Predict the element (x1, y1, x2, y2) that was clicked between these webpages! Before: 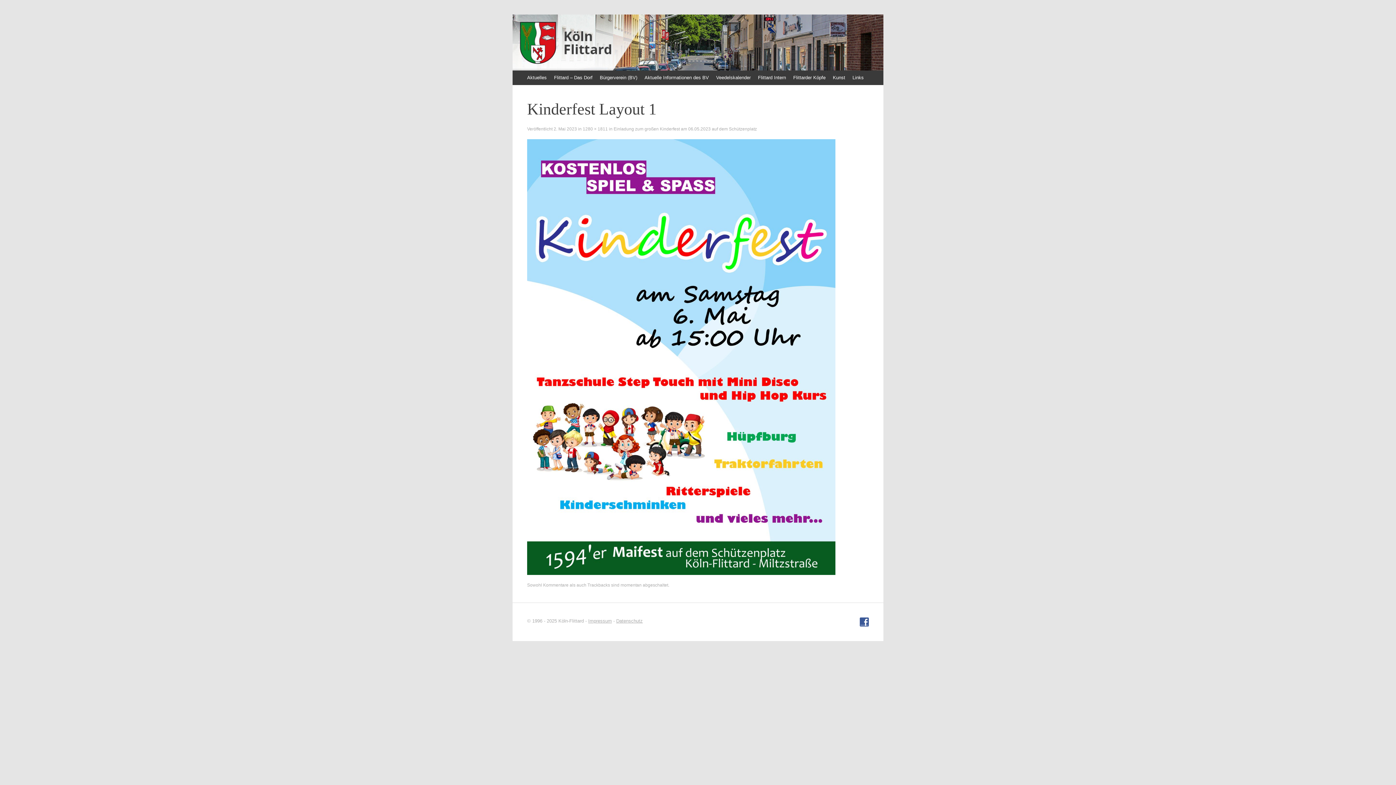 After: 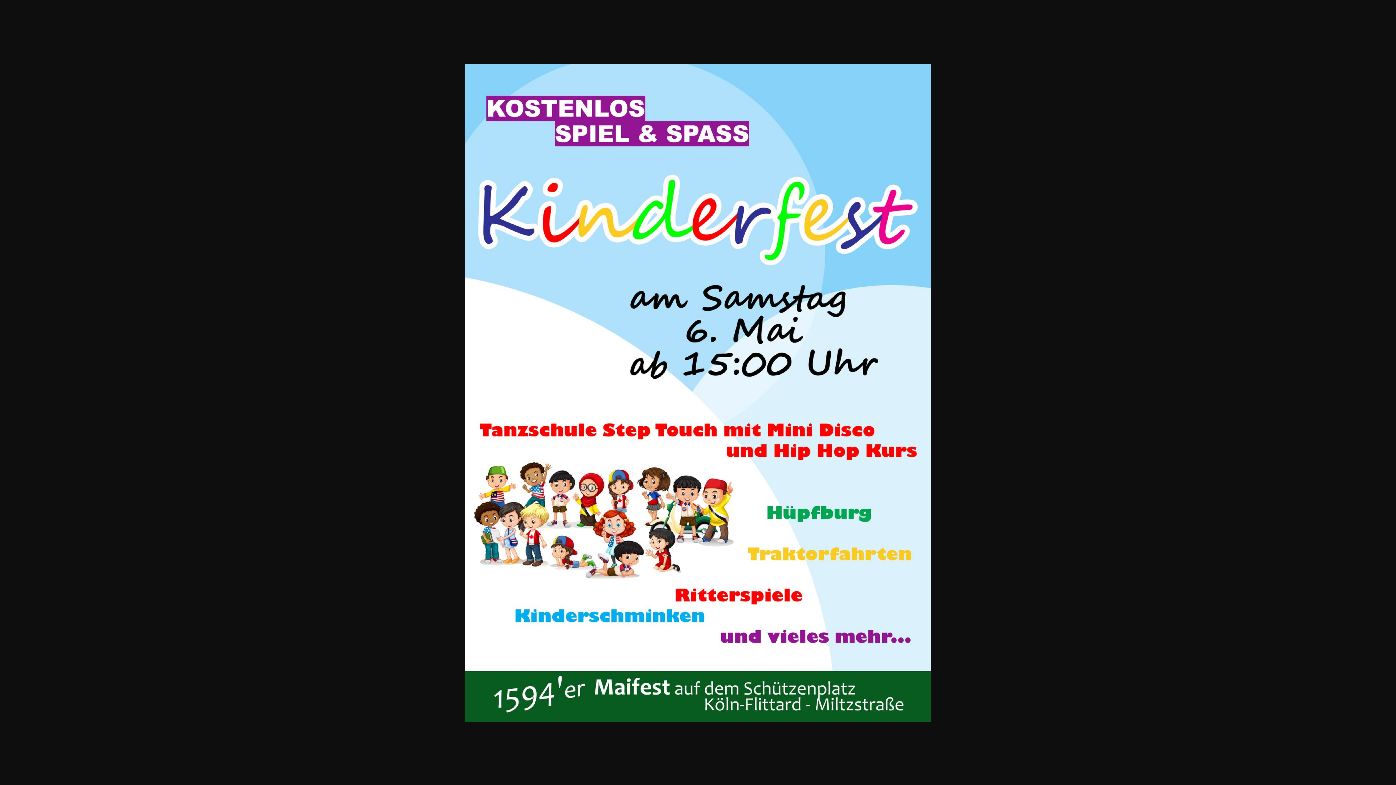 Action: bbox: (582, 126, 608, 131) label: 1280 × 1811